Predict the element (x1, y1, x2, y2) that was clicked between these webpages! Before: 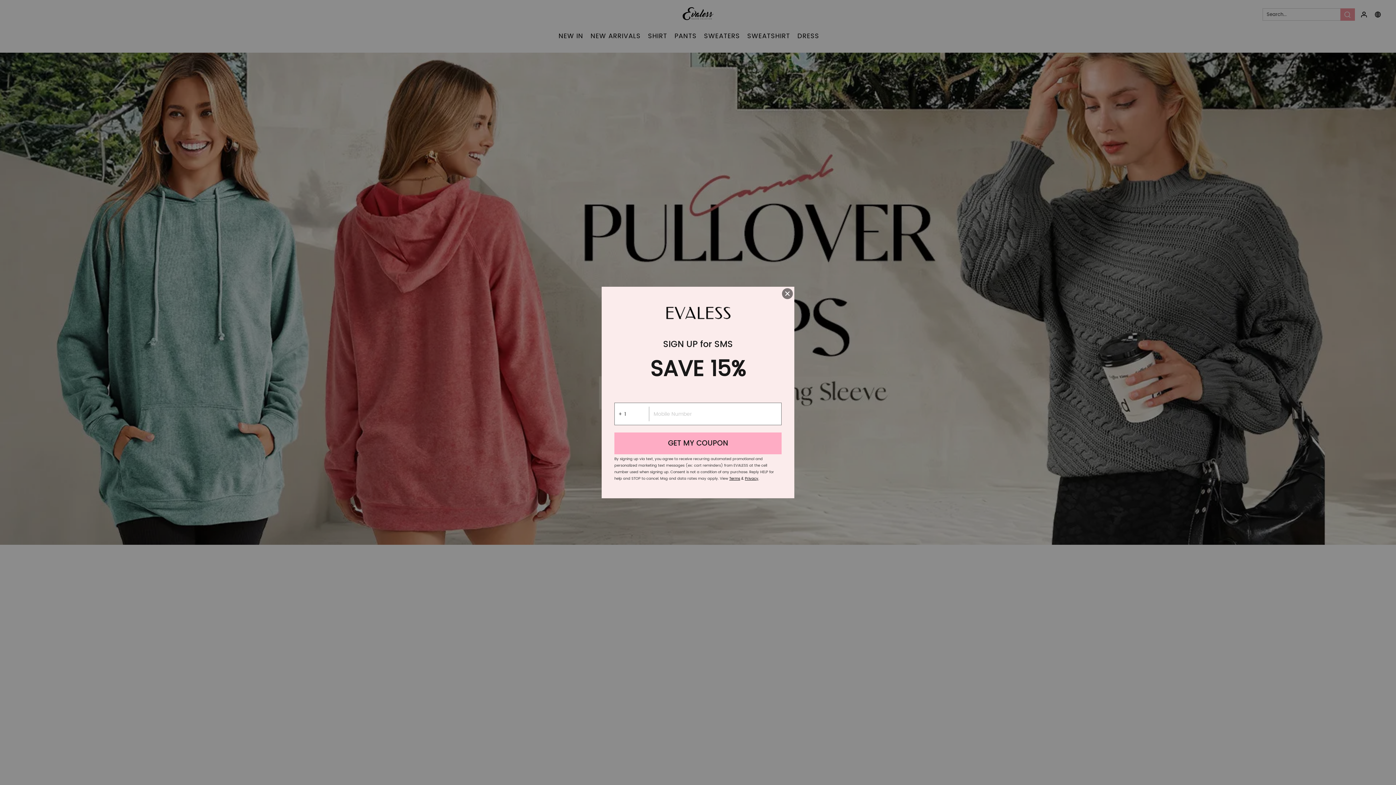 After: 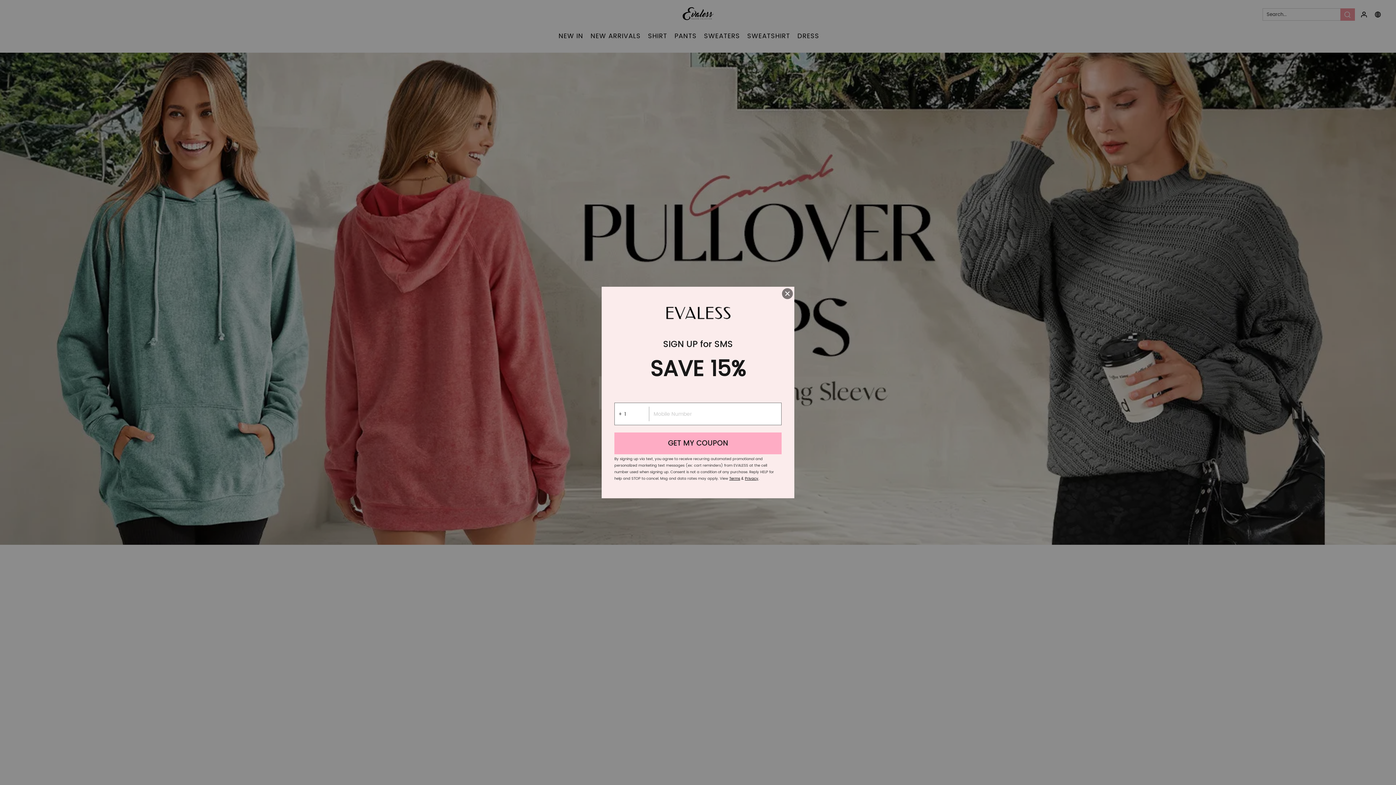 Action: label: Privacy bbox: (745, 476, 758, 481)